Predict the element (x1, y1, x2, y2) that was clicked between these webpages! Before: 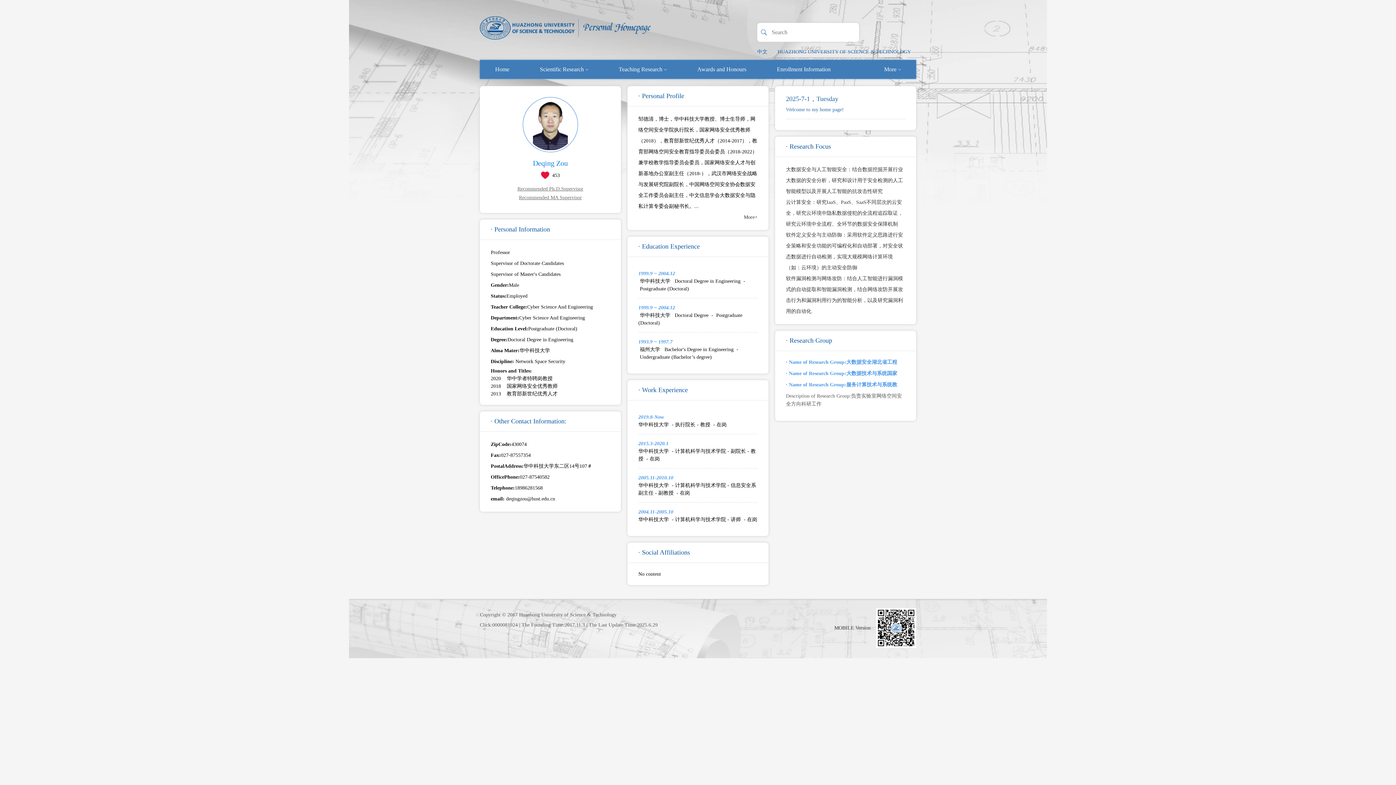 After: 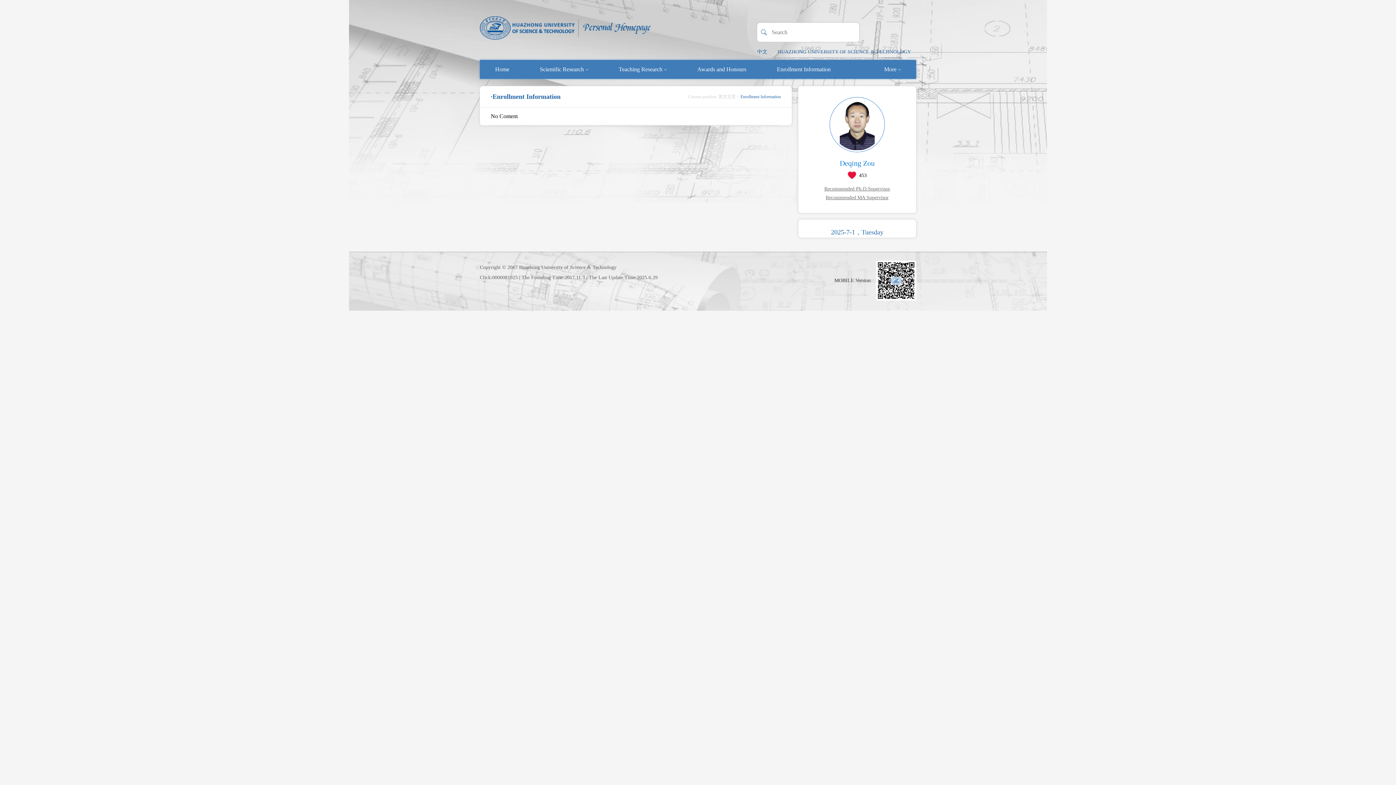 Action: bbox: (761, 60, 846, 78) label: Enrollment Information